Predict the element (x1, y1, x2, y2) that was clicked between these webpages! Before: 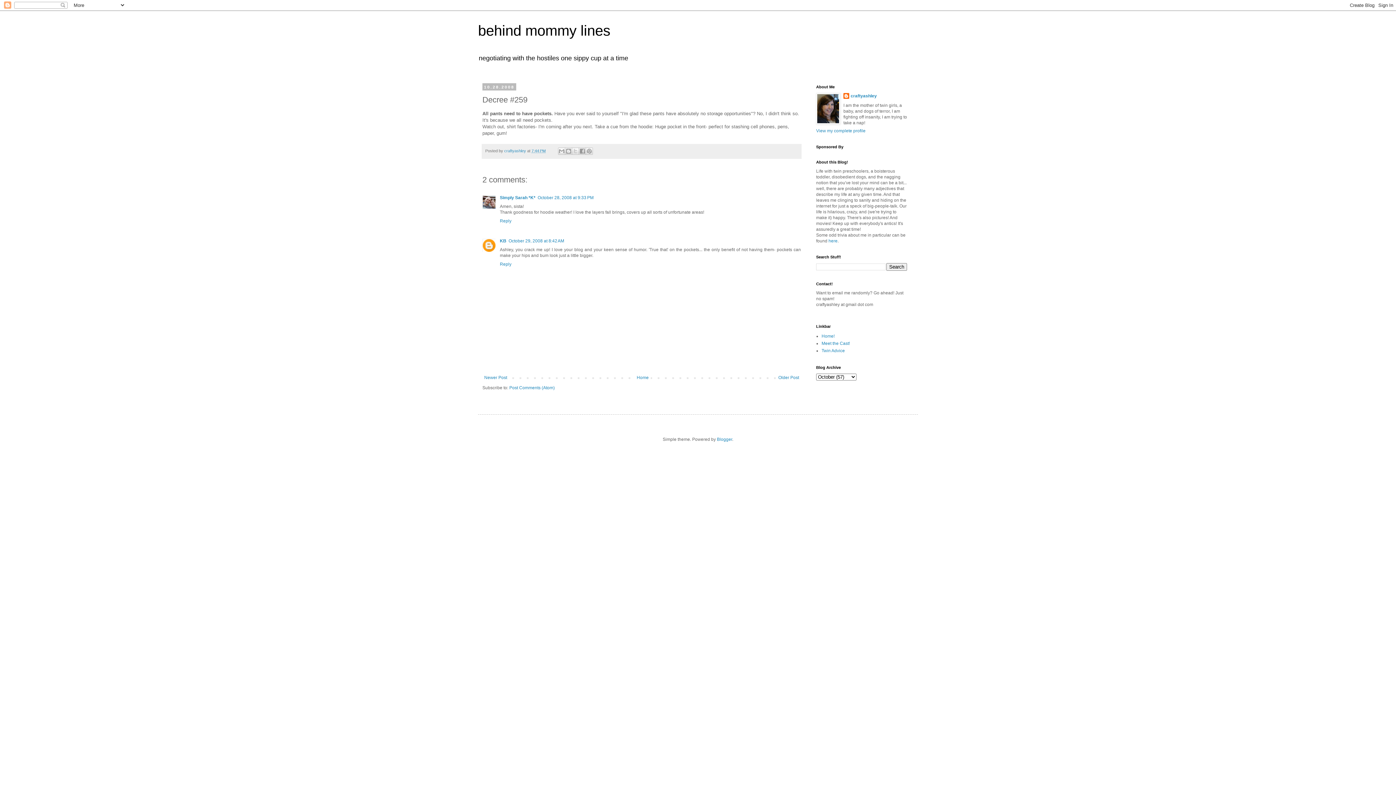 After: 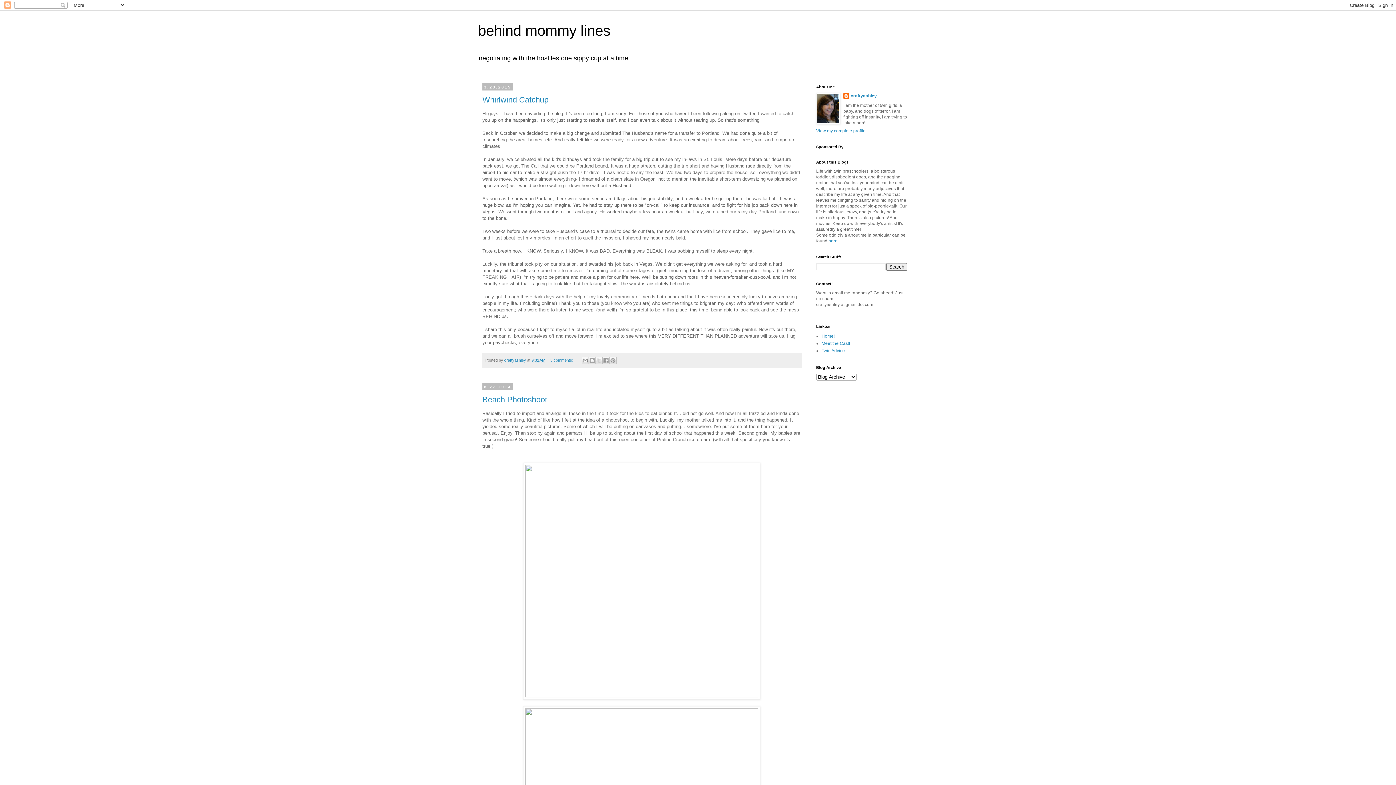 Action: bbox: (478, 22, 610, 38) label: behind mommy lines